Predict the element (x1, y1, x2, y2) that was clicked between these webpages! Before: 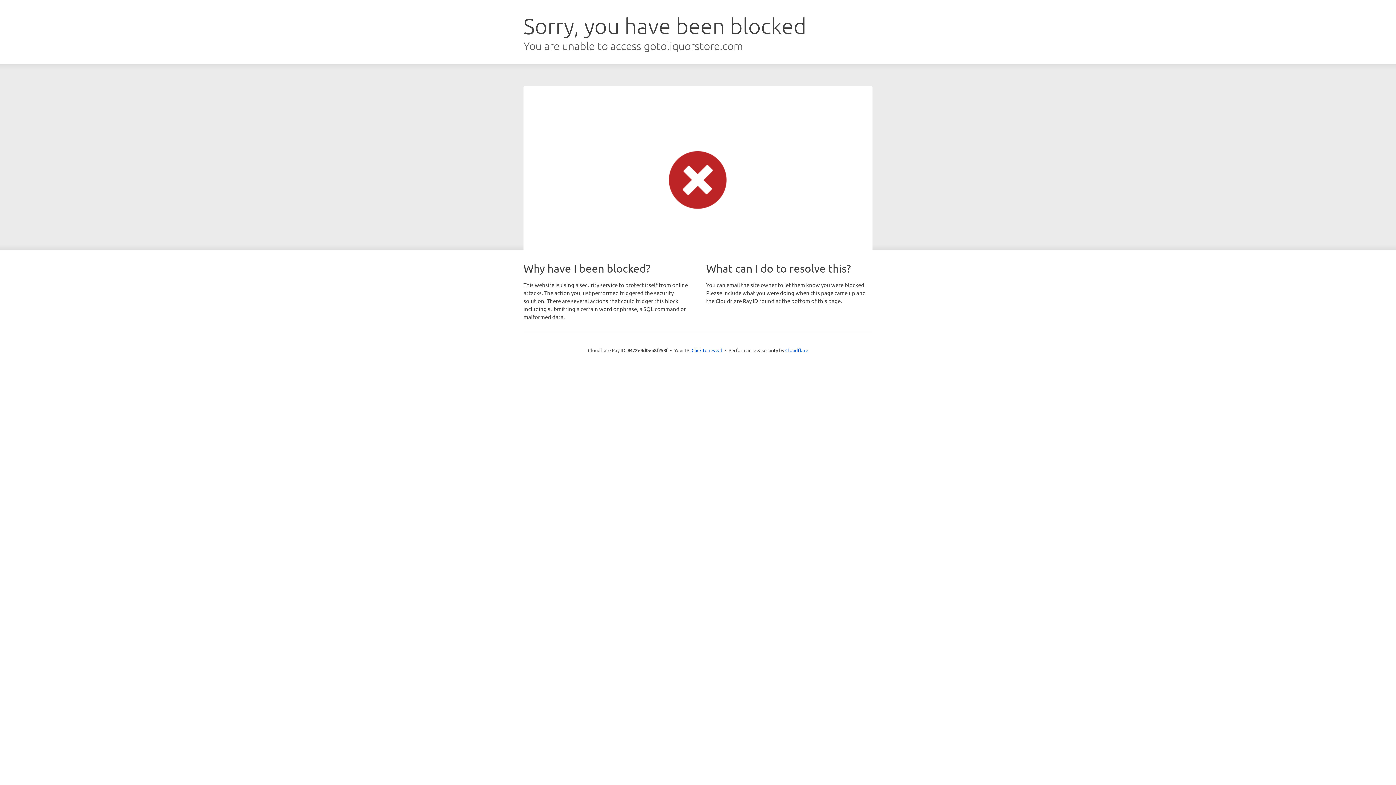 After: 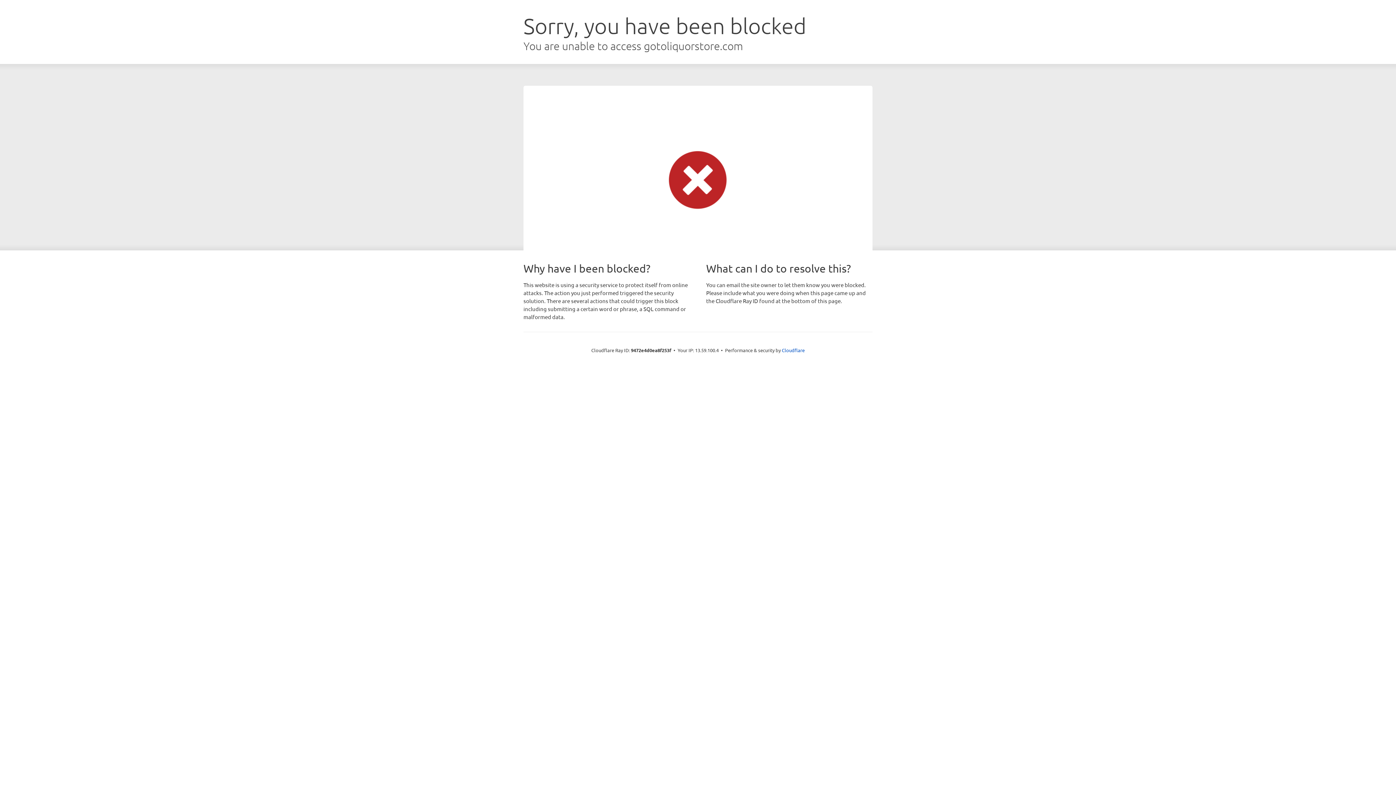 Action: bbox: (691, 346, 722, 353) label: Click to reveal